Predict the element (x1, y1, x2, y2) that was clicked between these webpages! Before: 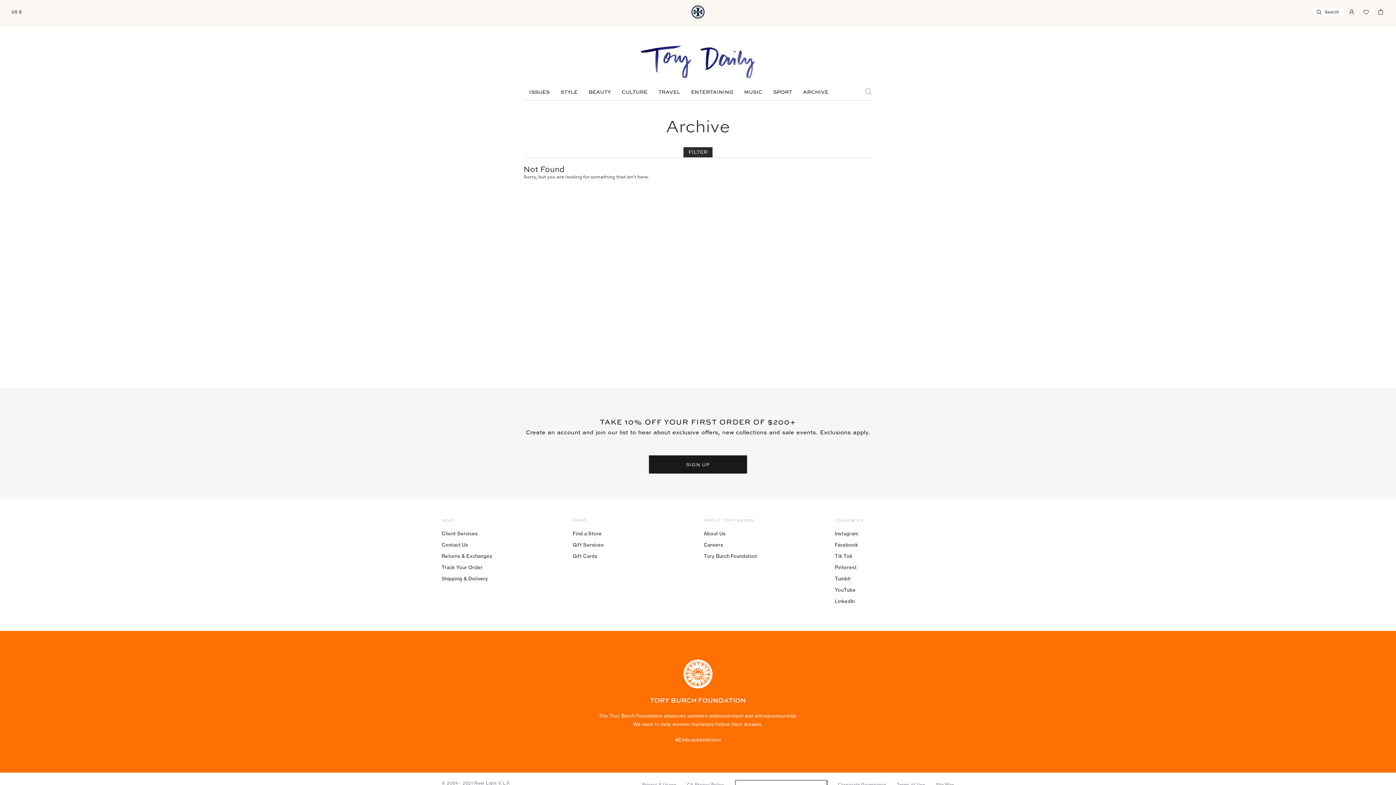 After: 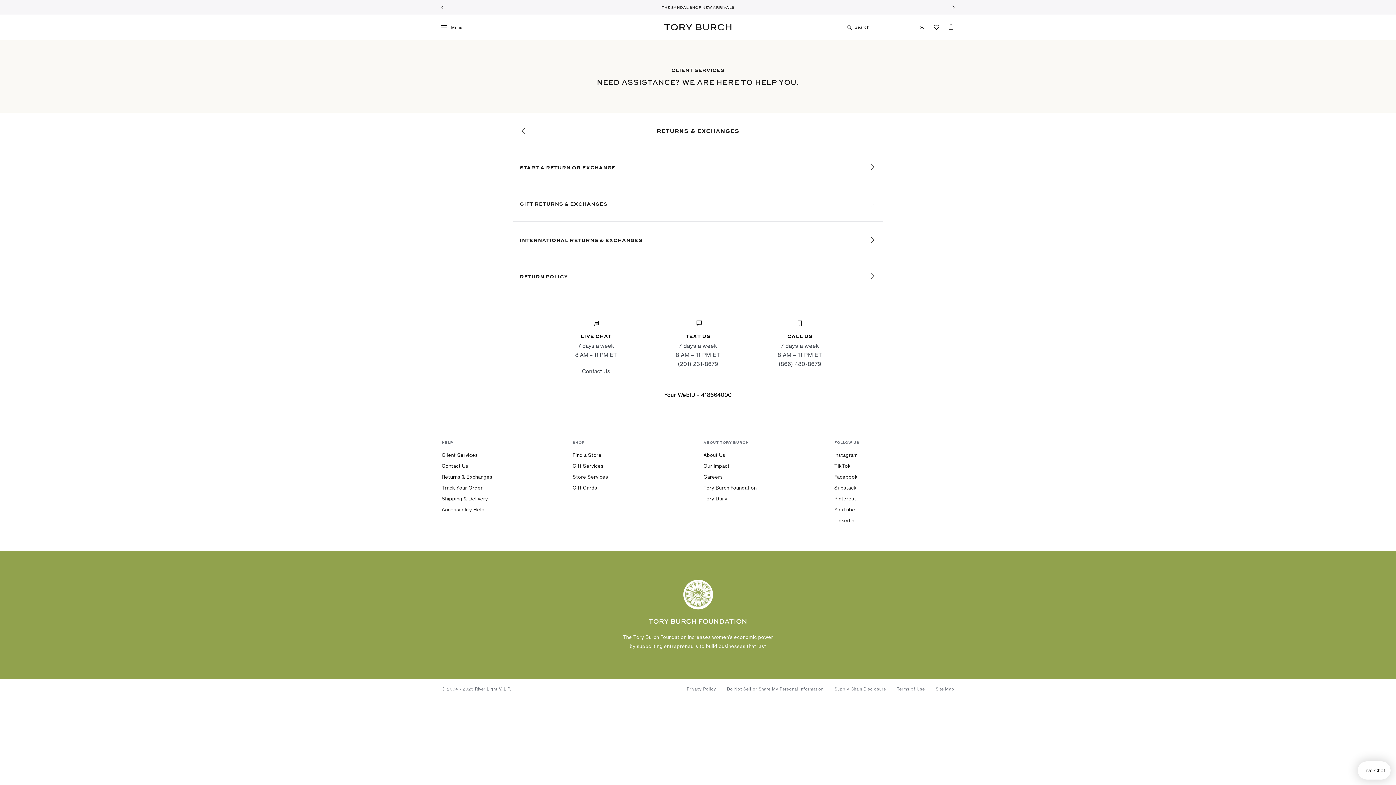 Action: bbox: (441, 553, 492, 559) label: Returns & Exchanges